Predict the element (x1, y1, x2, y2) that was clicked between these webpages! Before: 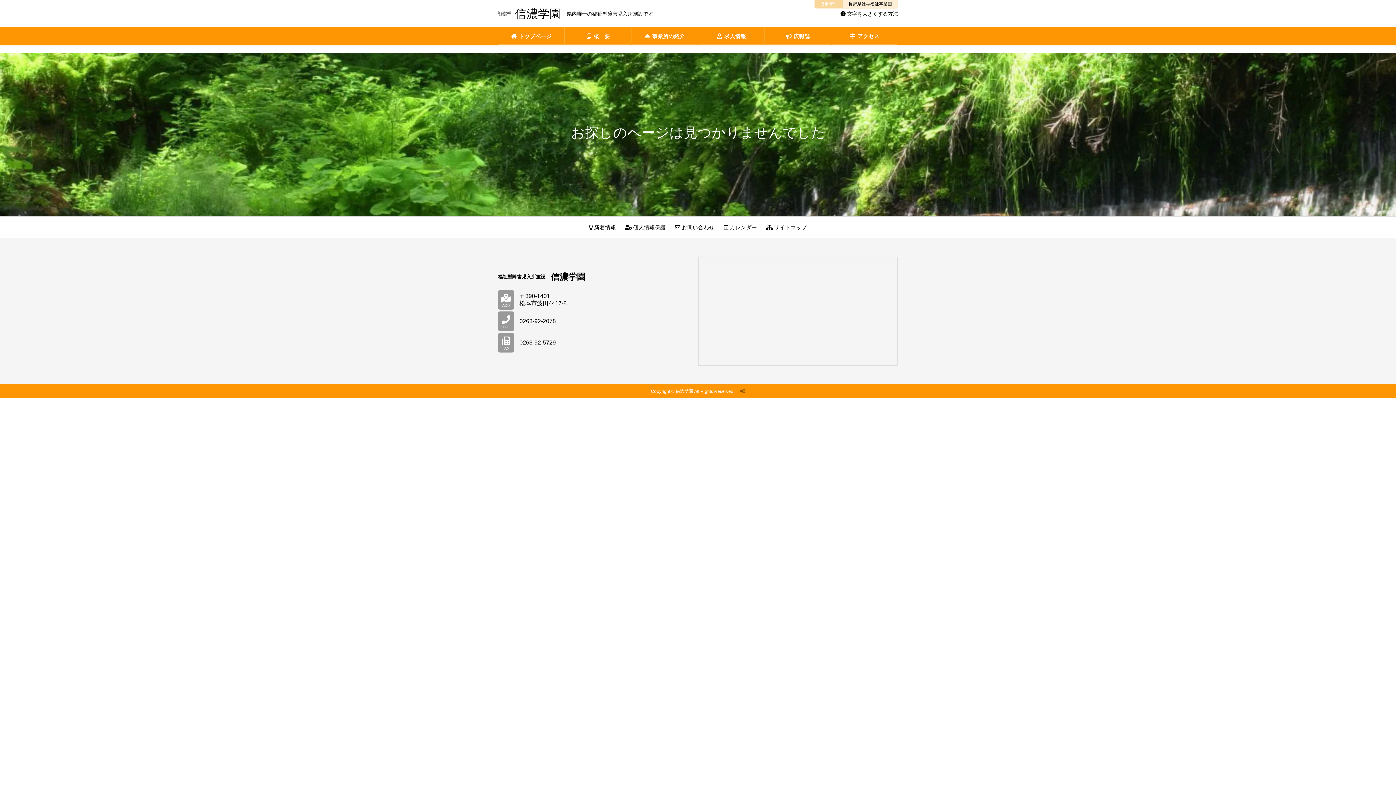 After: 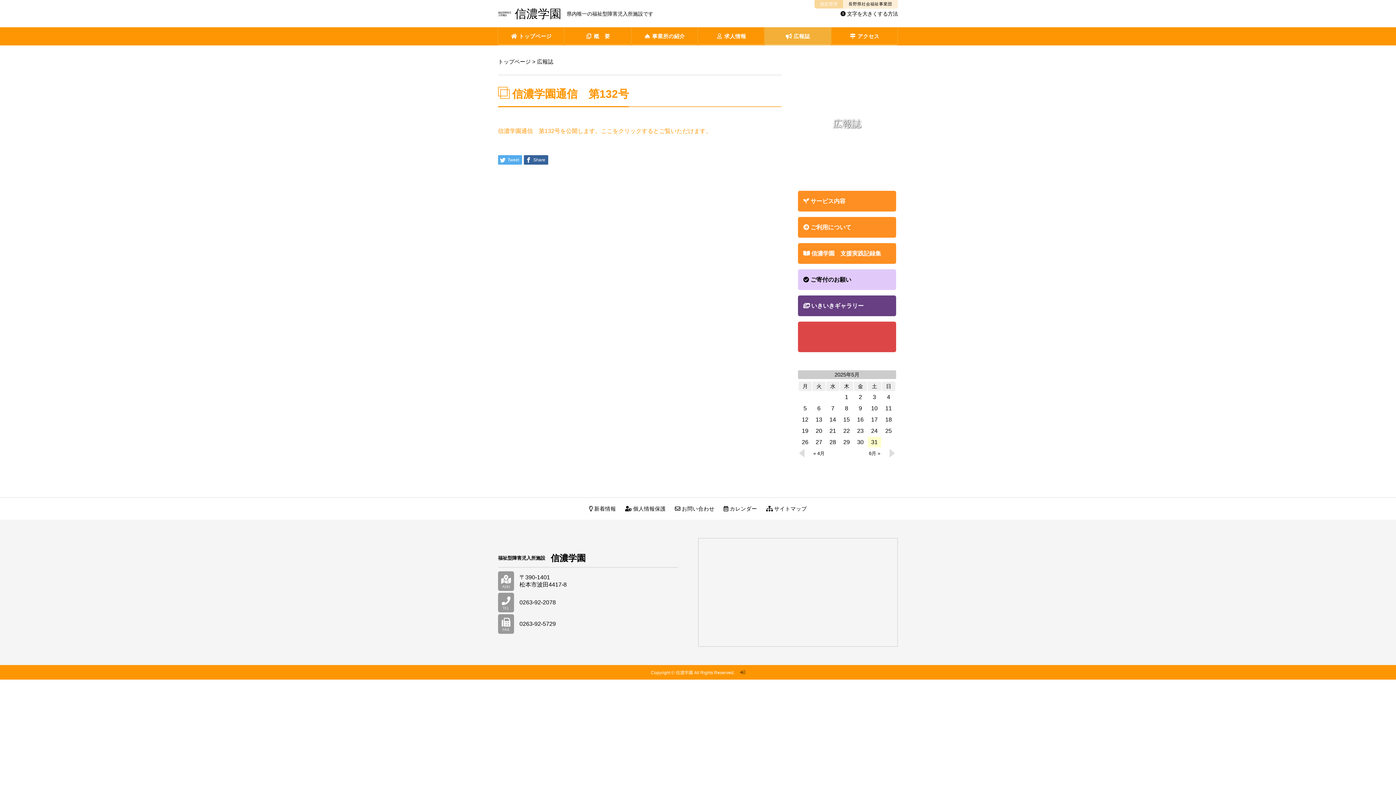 Action: label:  広報誌 bbox: (764, 27, 831, 45)